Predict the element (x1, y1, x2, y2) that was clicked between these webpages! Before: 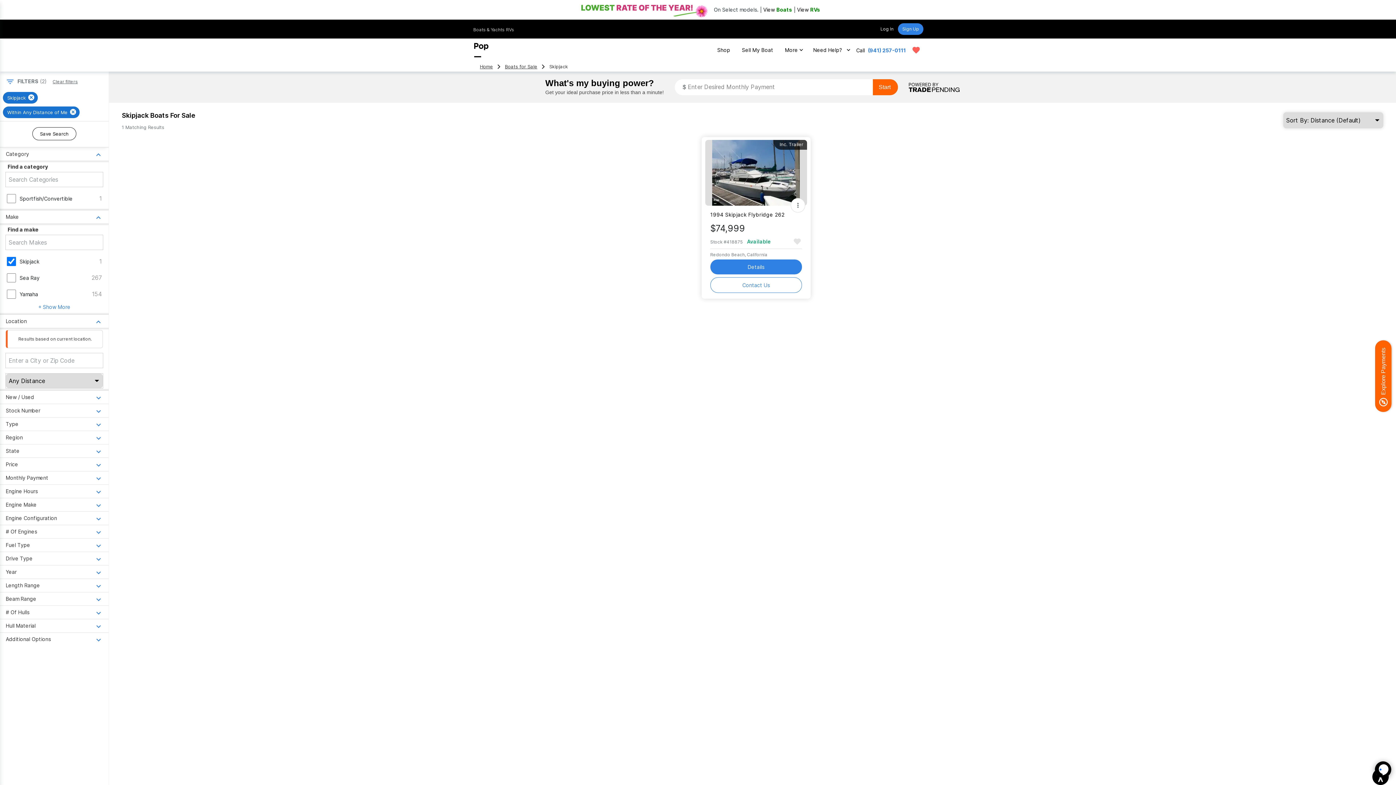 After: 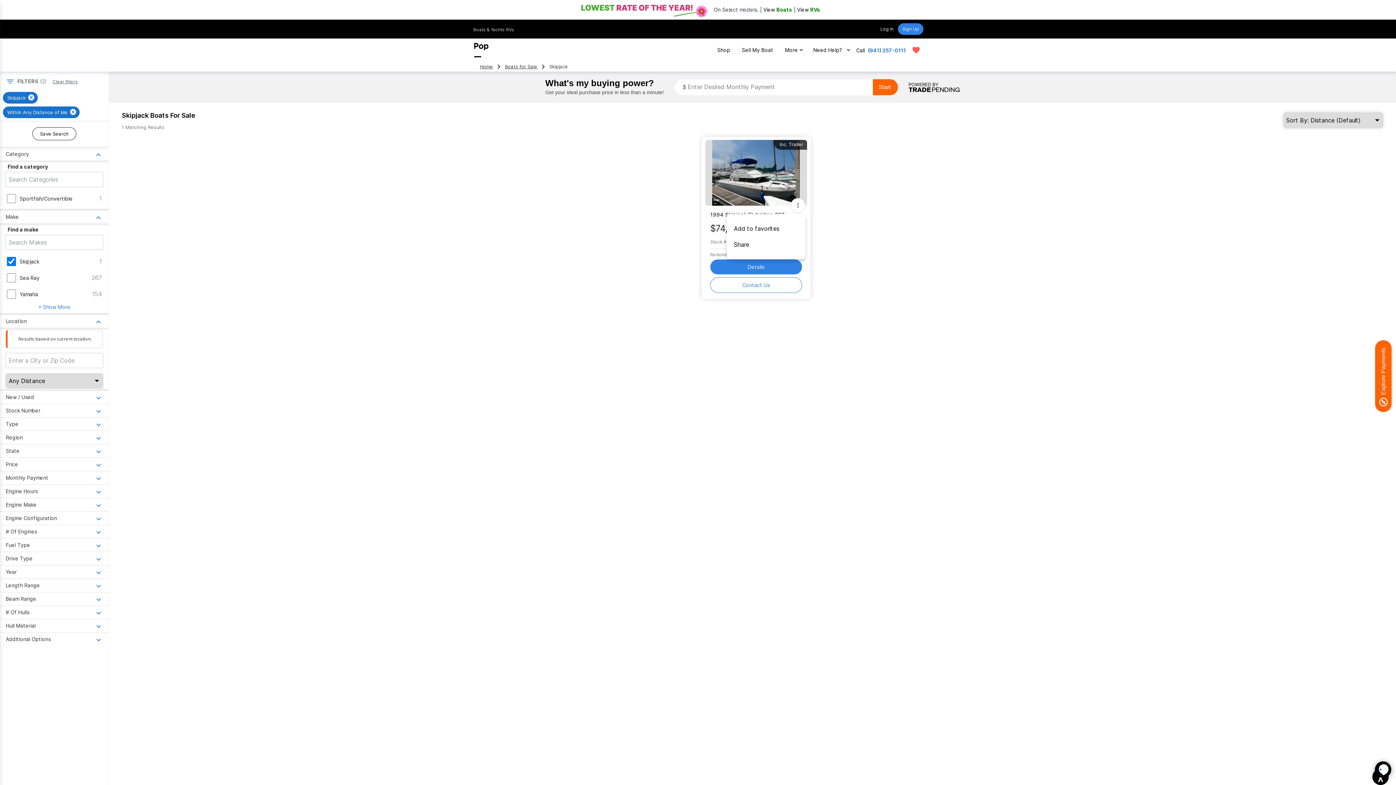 Action: bbox: (790, 198, 805, 212)